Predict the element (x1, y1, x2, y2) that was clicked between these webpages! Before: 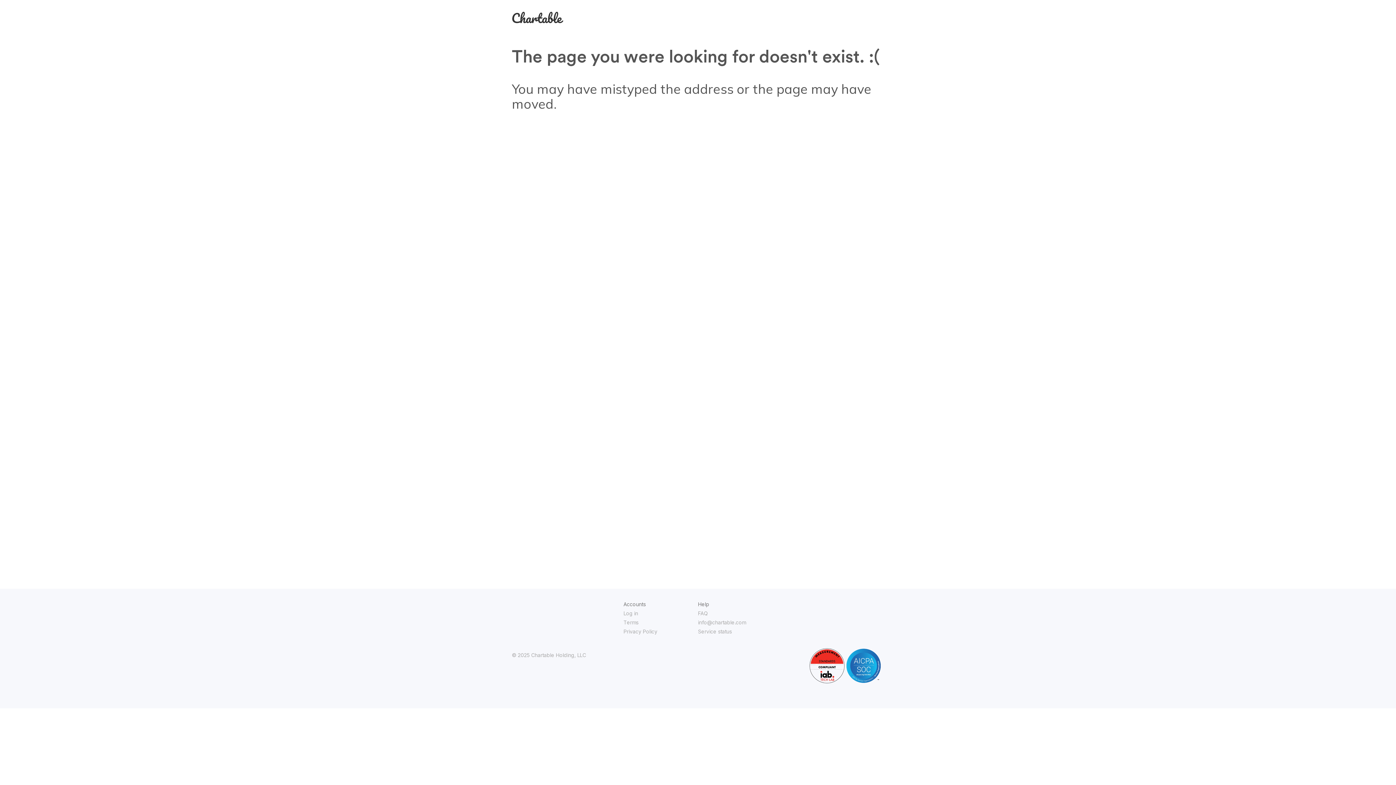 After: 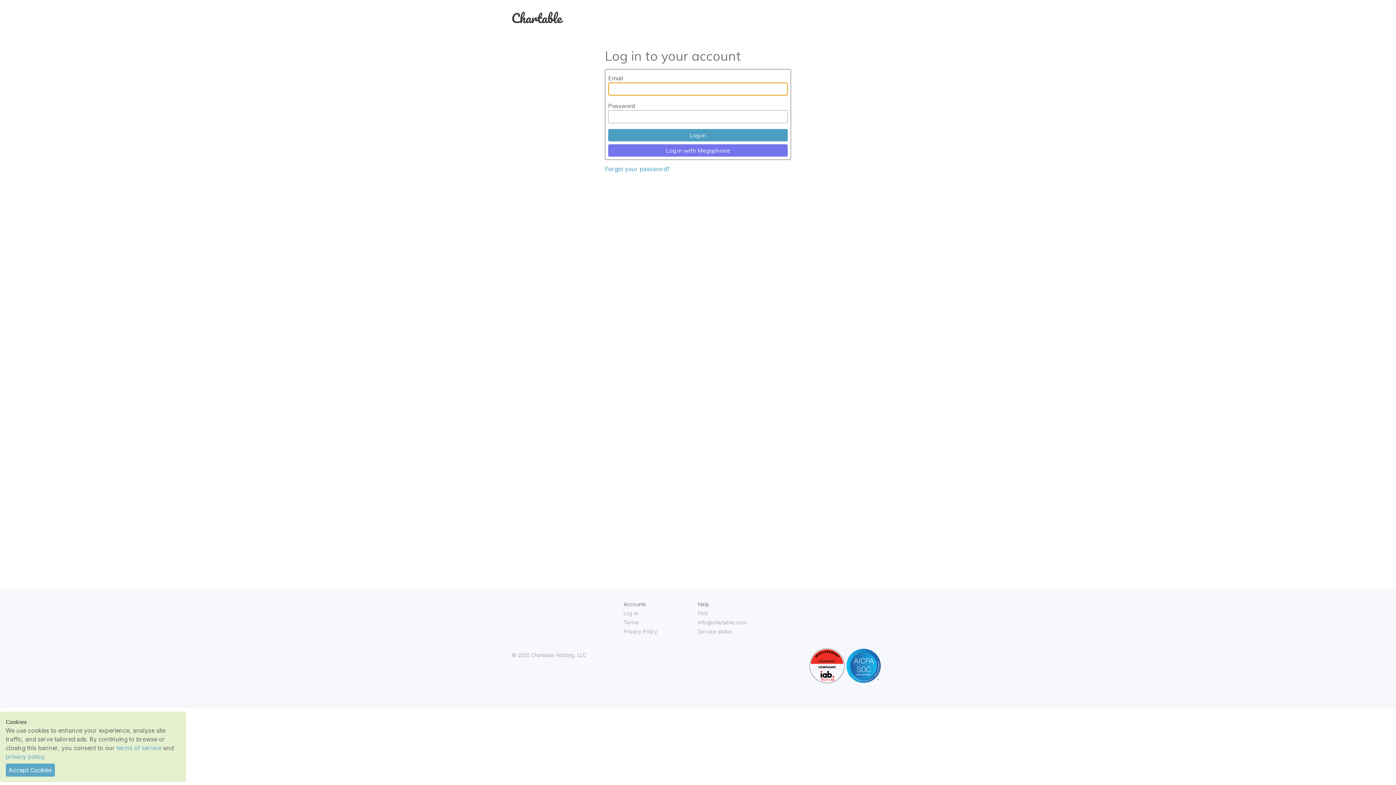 Action: bbox: (512, 14, 563, 25)